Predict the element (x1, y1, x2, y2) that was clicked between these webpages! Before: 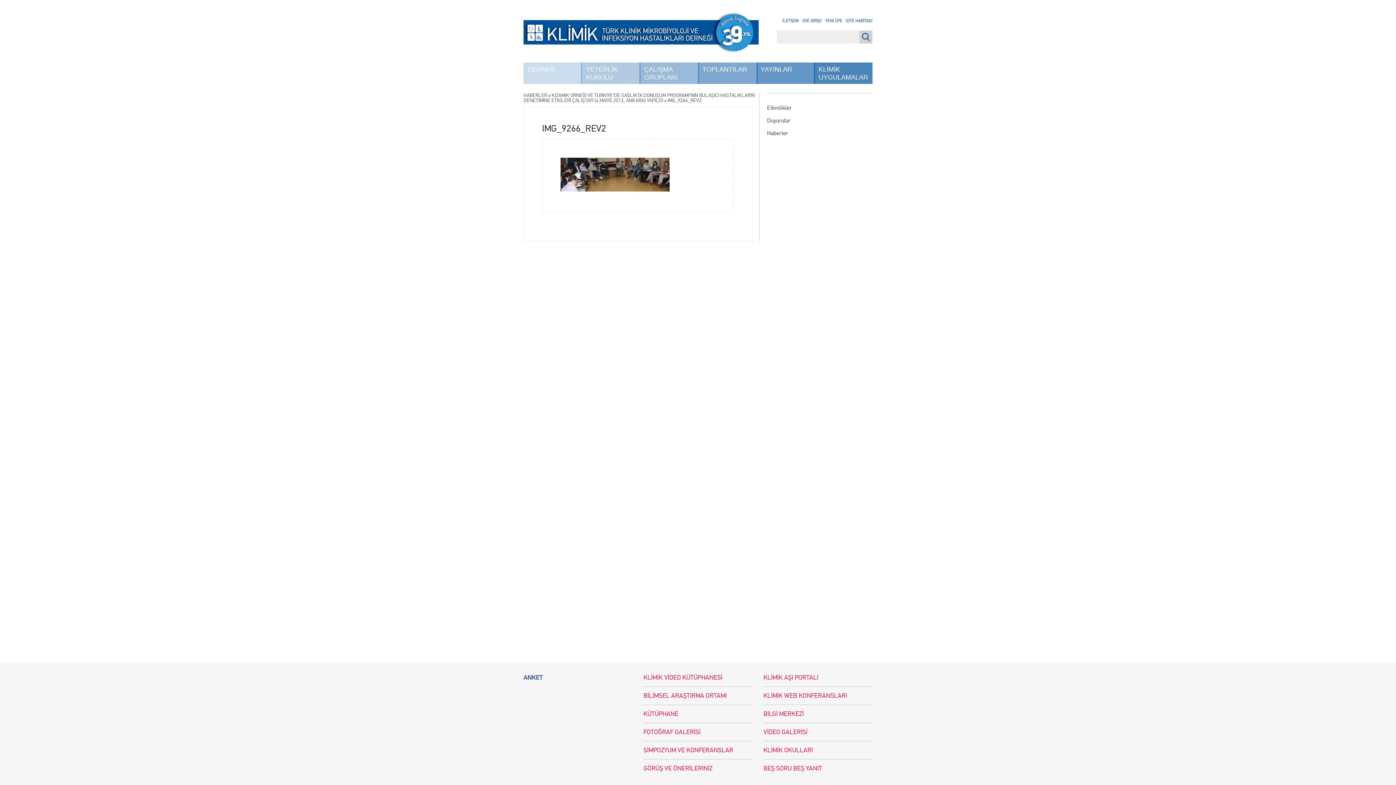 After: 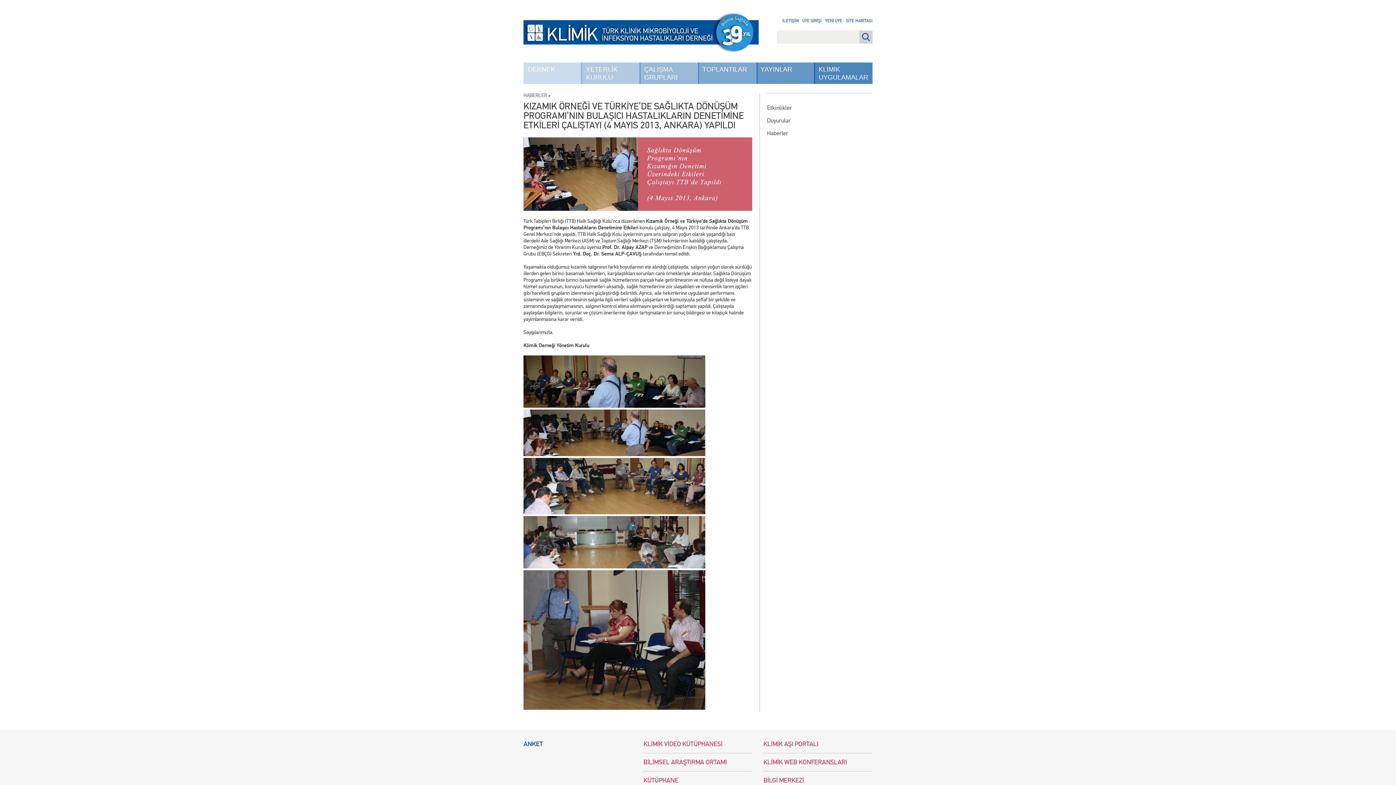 Action: label: KIZAMIK ÖRNEĞİ VE TÜRKİYE’DE SAĞLIKTA DÖNÜŞÜM PROGRAMI’NIN BULAŞICI HASTALIKLARIN DENETİMİNE ETKİLERİ ÇALIŞTAYI (4 MAYIS 2013, ANKARA) YAPILDI bbox: (523, 92, 754, 103)